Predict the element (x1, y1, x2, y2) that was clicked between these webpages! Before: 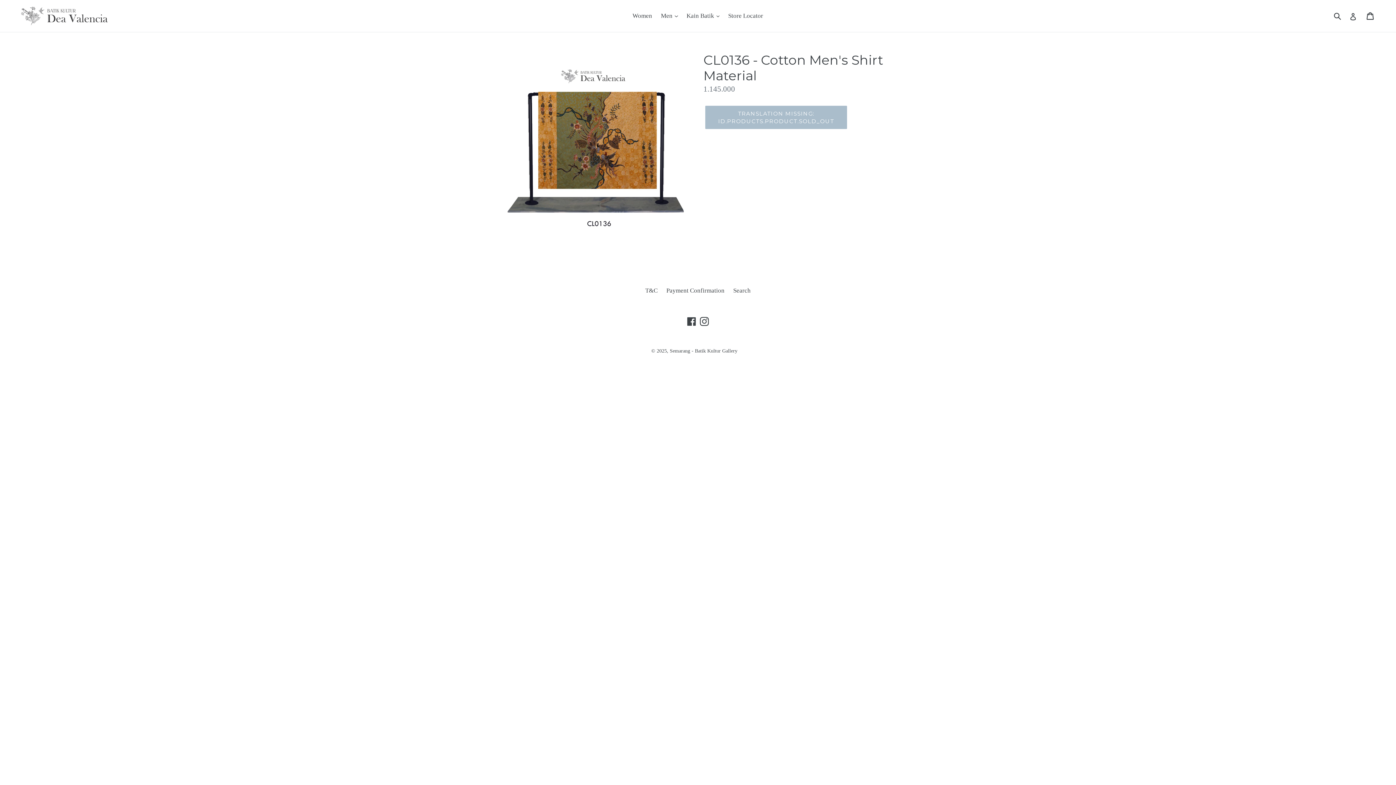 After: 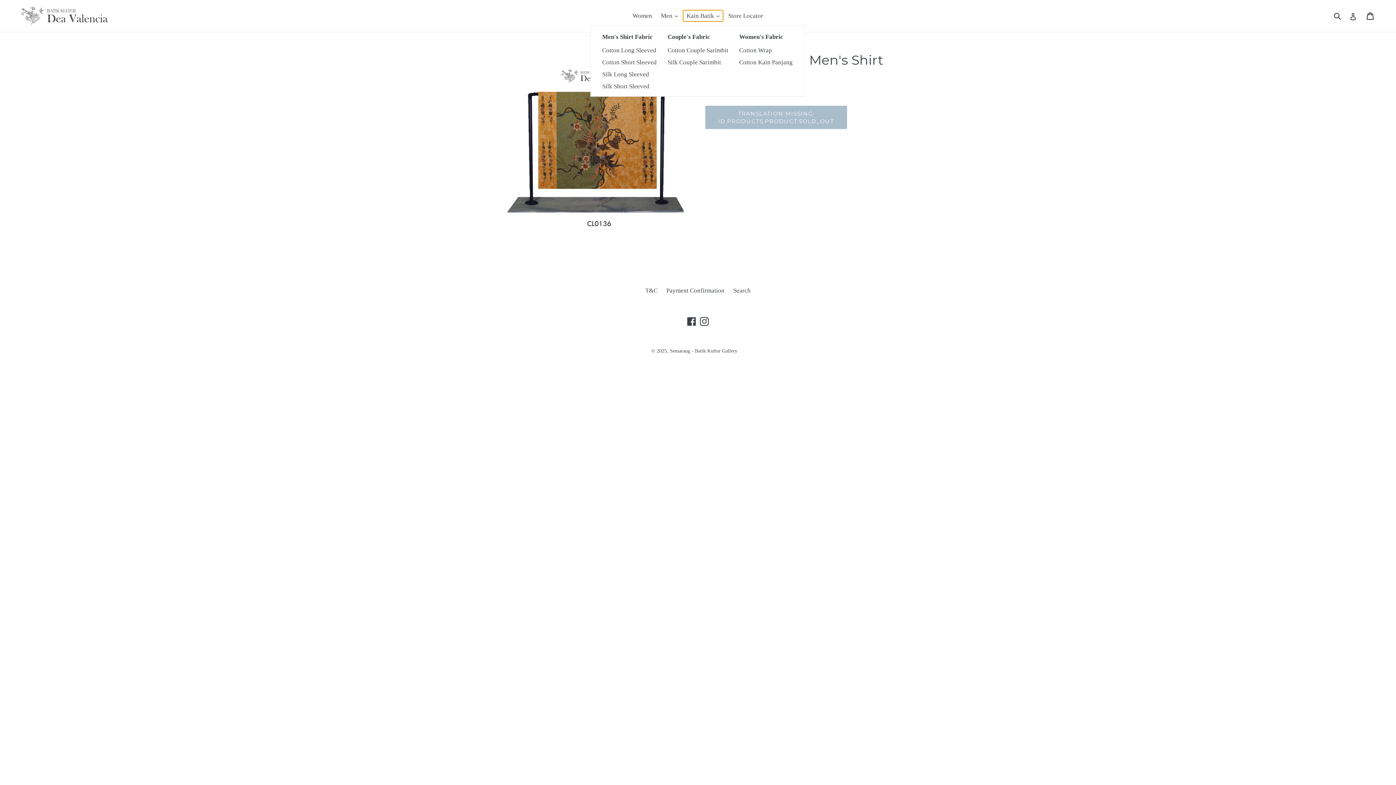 Action: bbox: (683, 10, 723, 21) label: Kain Batik 